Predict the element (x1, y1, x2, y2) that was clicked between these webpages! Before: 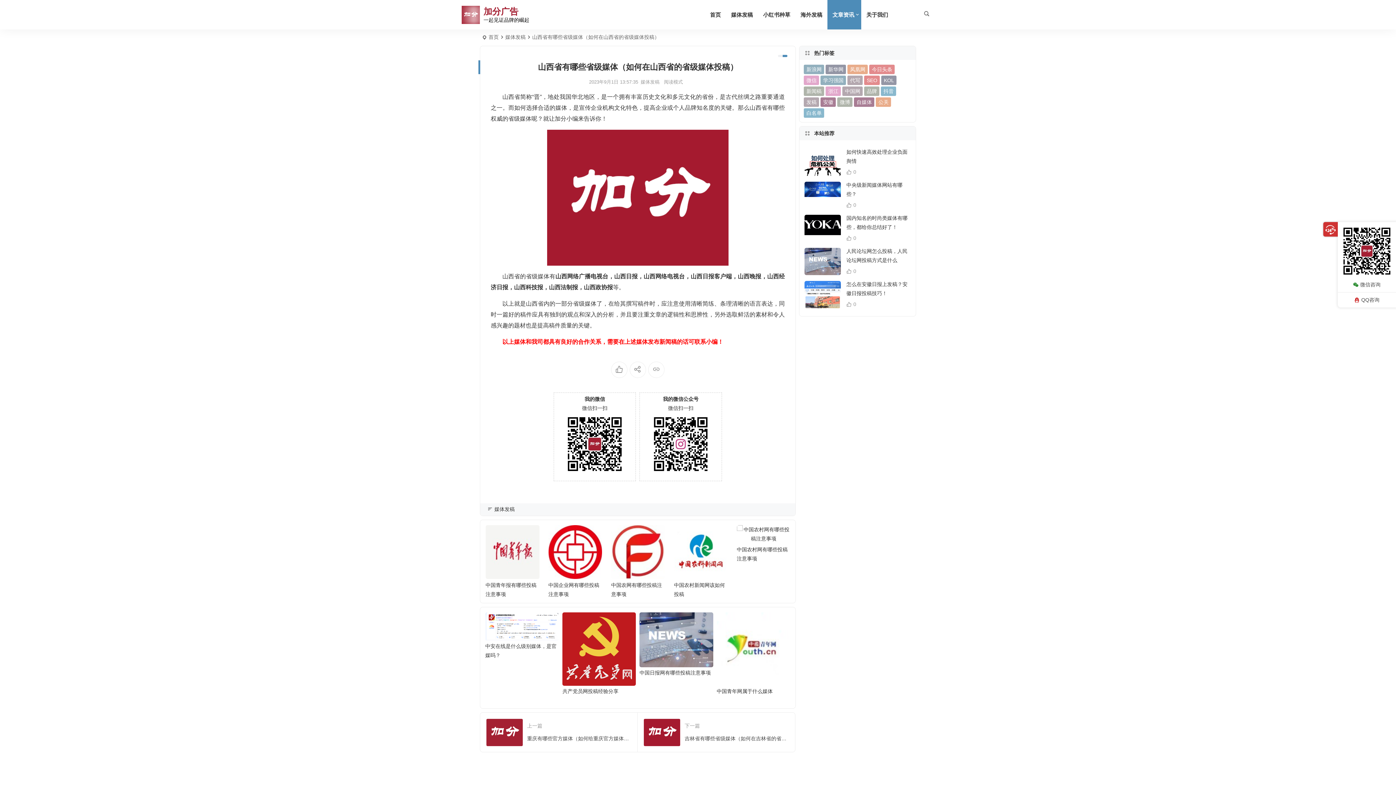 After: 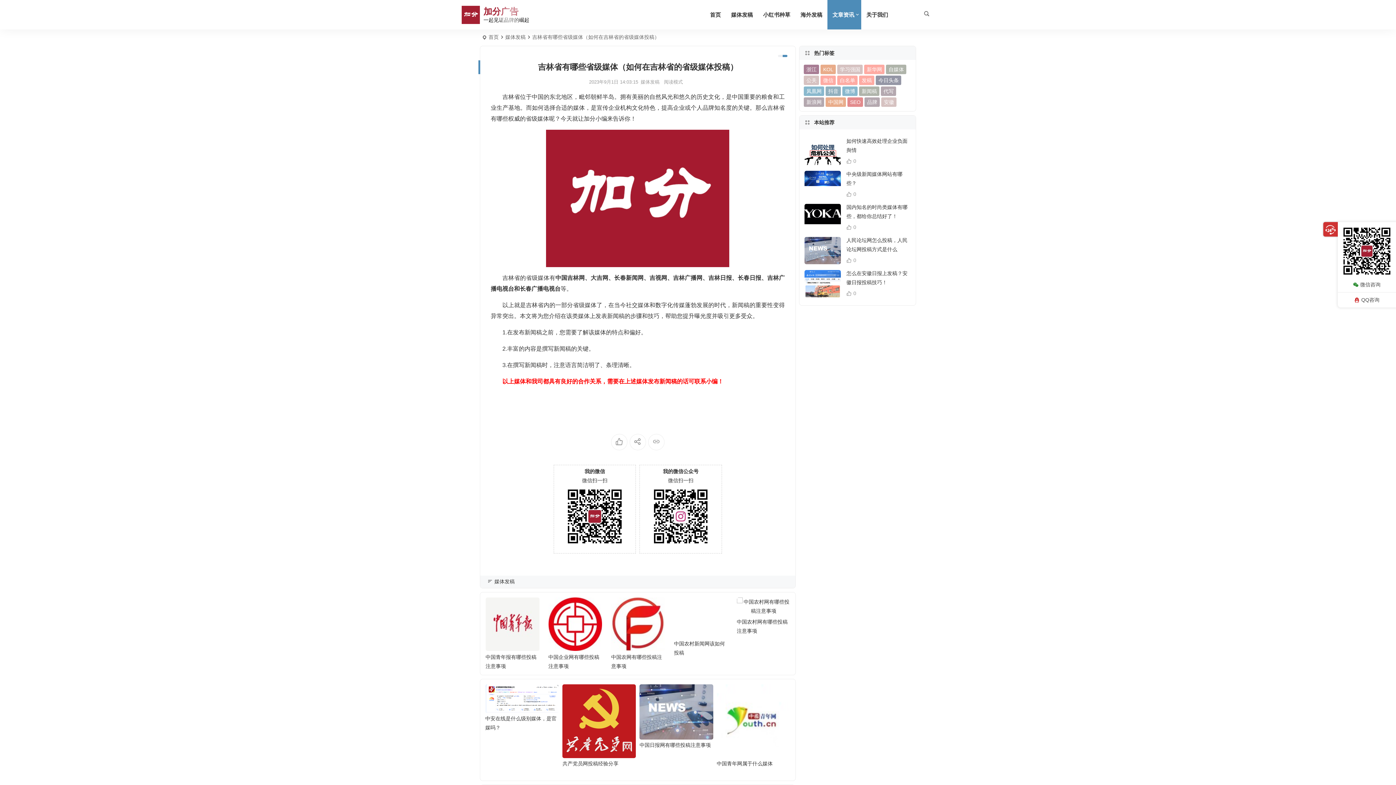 Action: label: 下一篇
吉林省有哪些省级媒体（如何在吉林省的省级媒体投稿） bbox: (637, 712, 795, 752)